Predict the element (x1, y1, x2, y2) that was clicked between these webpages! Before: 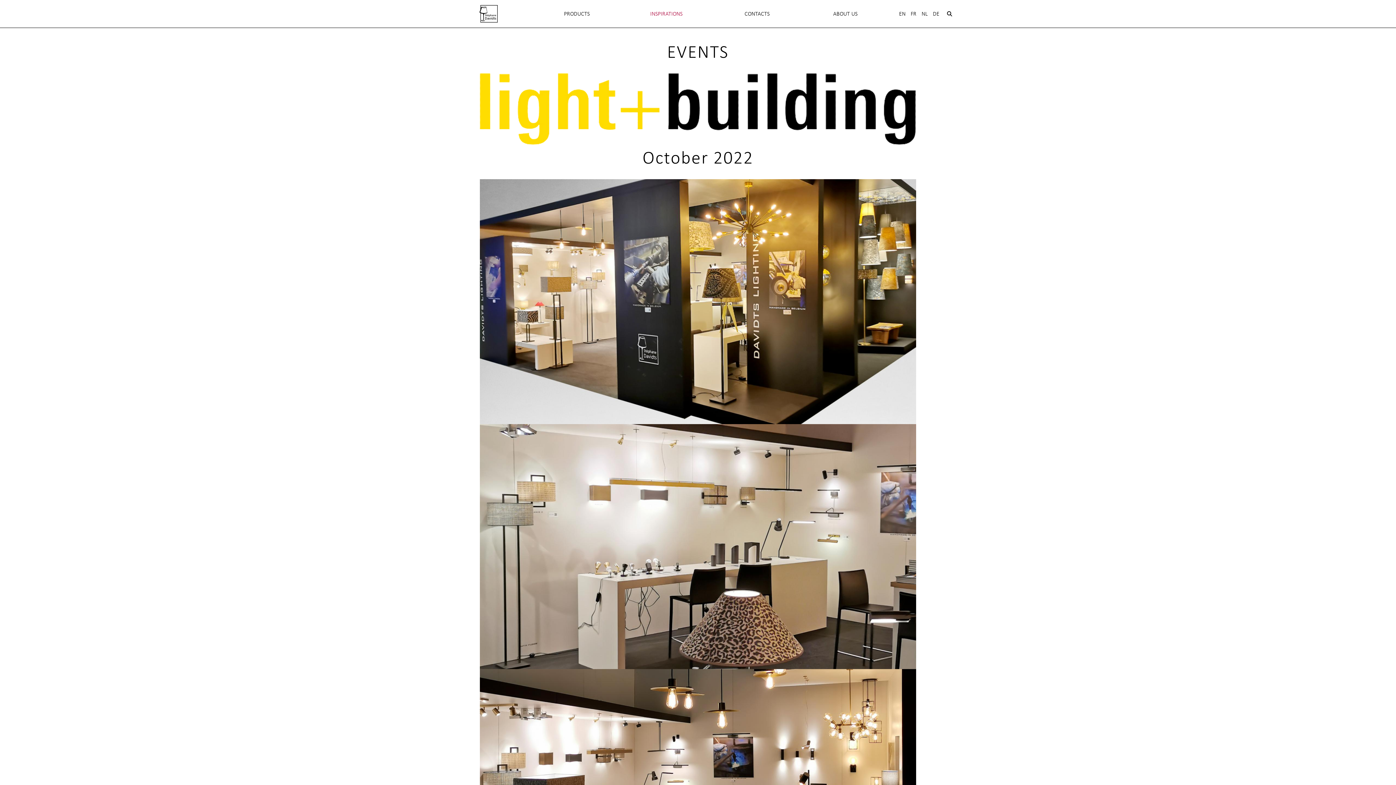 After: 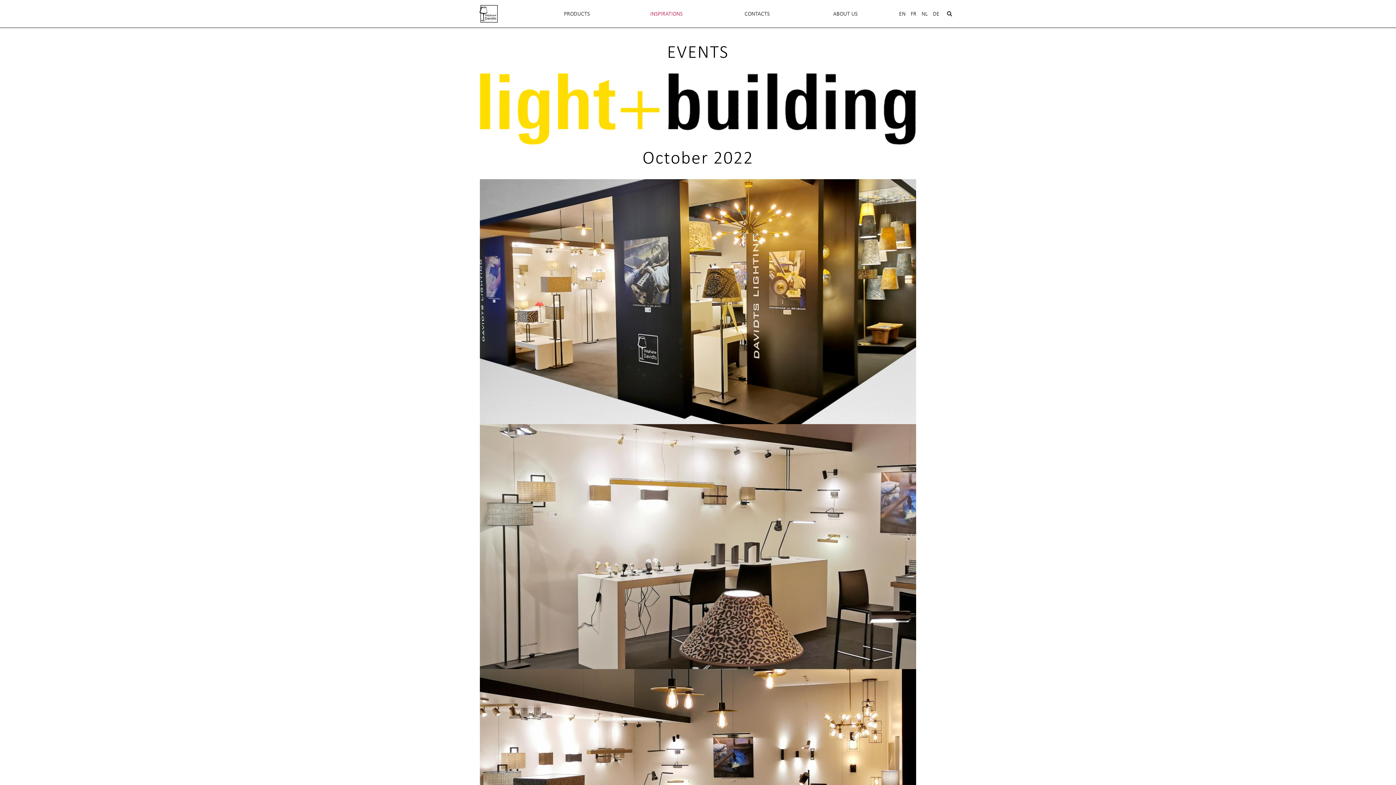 Action: label: INSPIRATIONS bbox: (623, 0, 712, 27)